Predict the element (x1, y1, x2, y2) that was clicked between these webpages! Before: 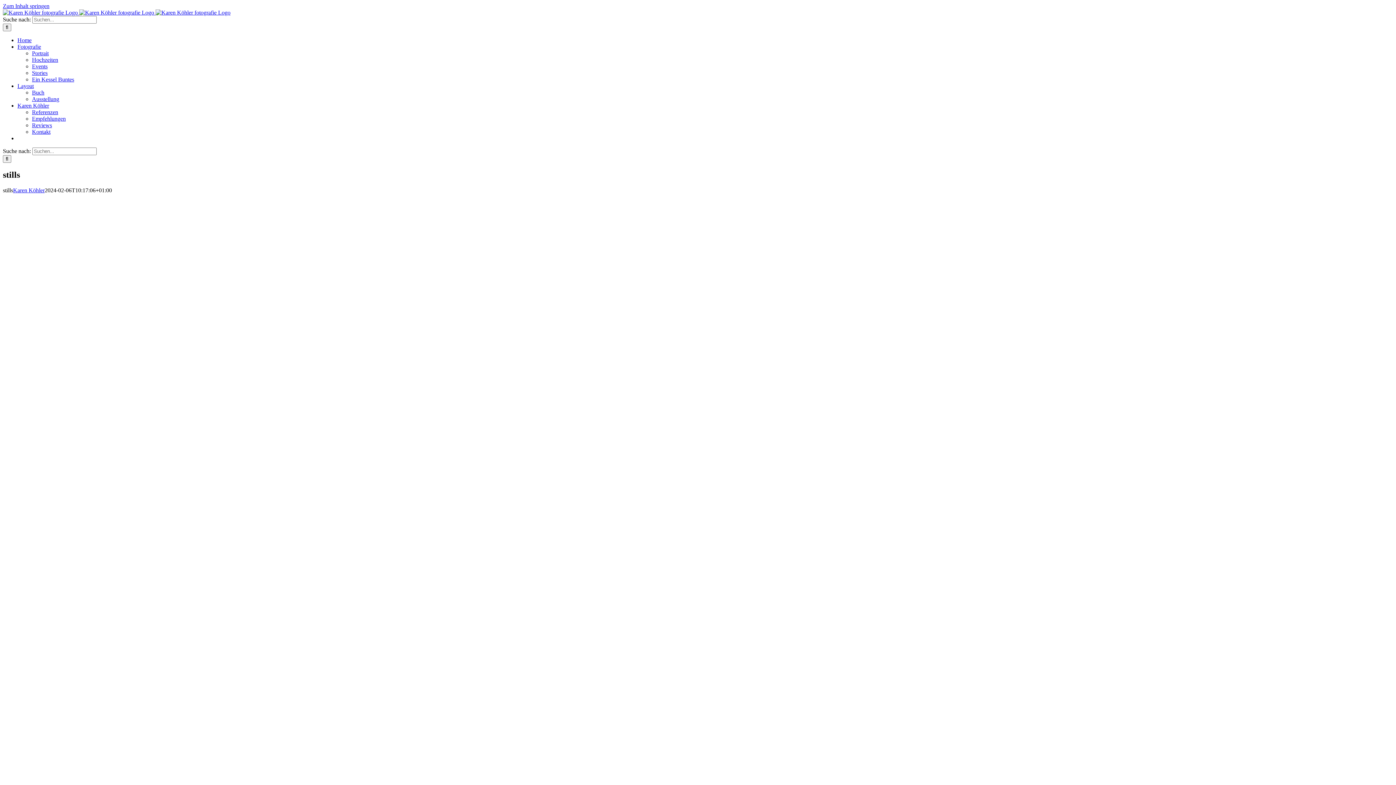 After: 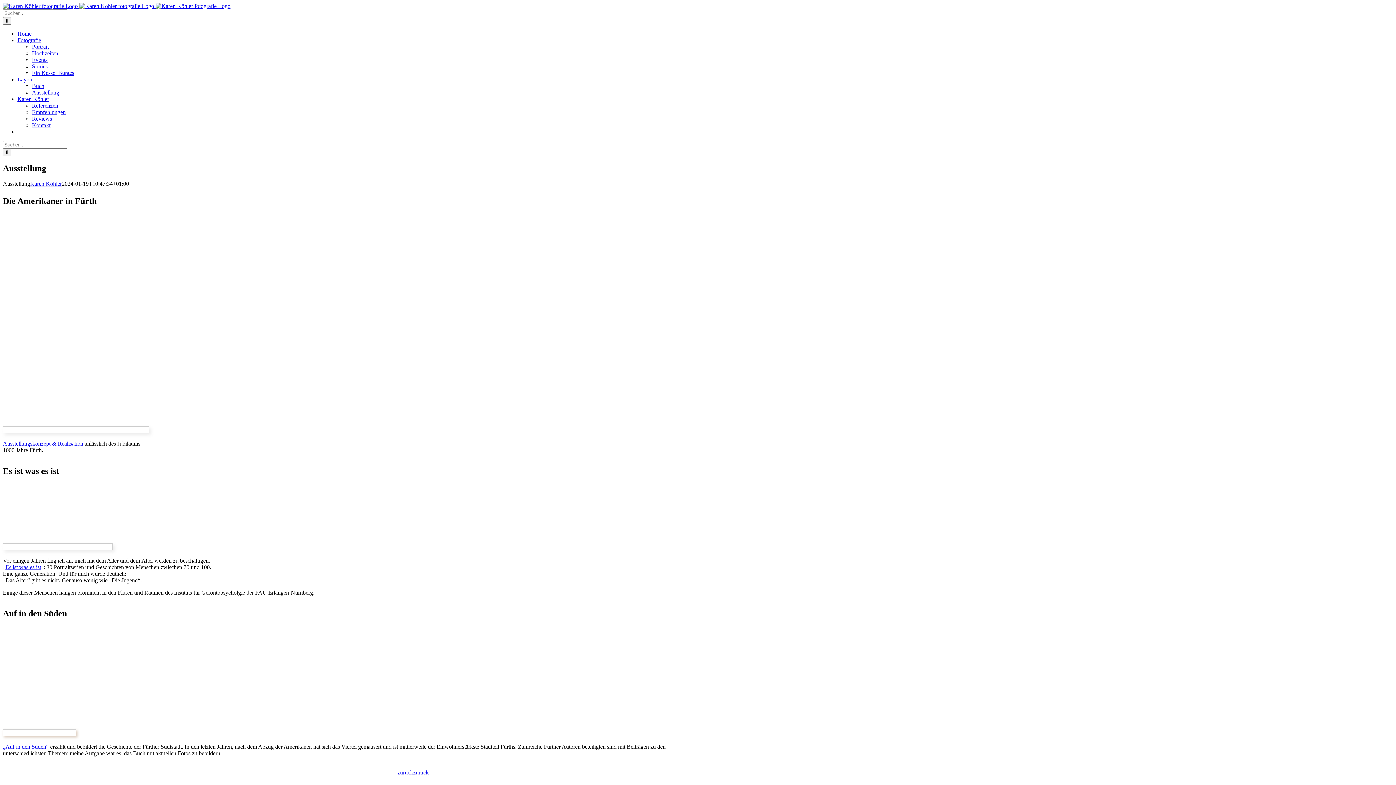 Action: bbox: (32, 96, 59, 102) label: Ausstellung